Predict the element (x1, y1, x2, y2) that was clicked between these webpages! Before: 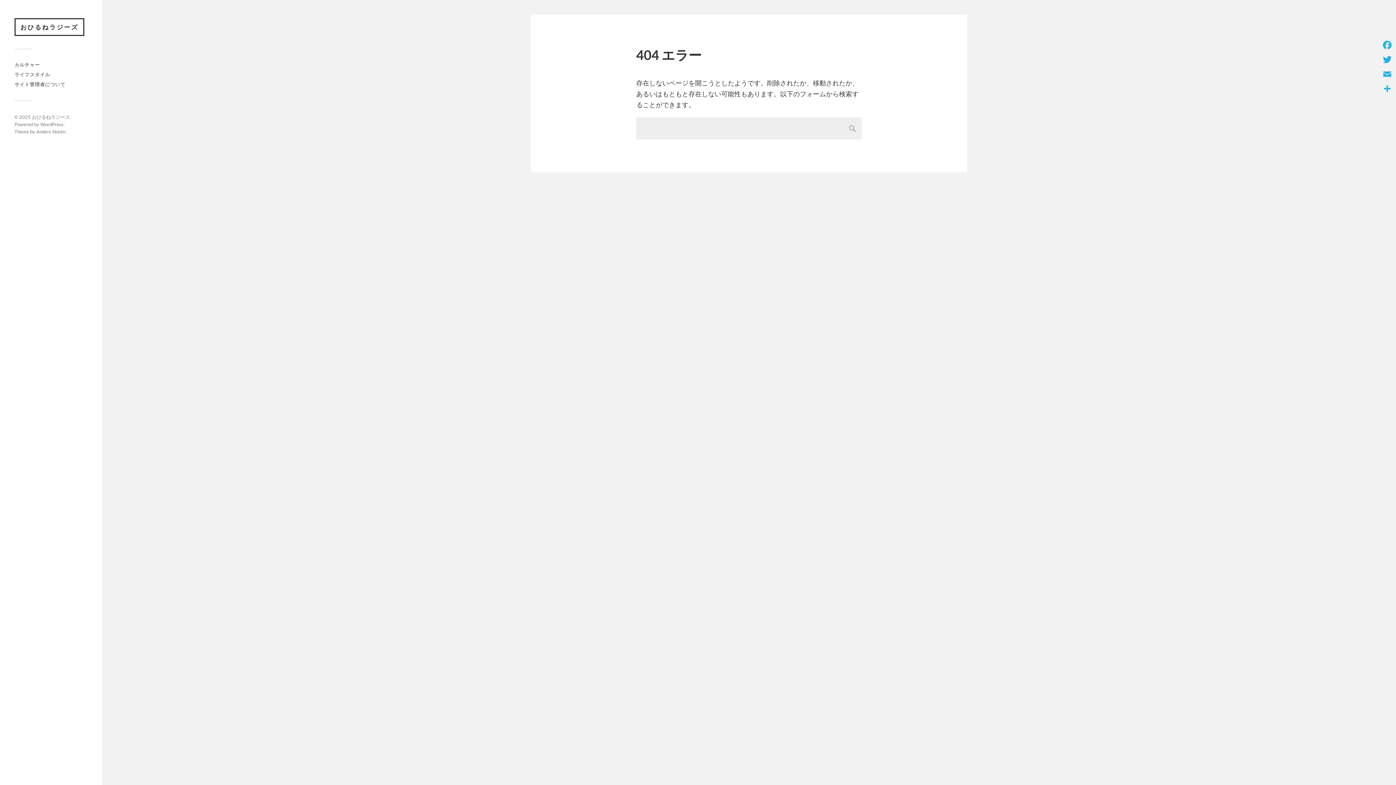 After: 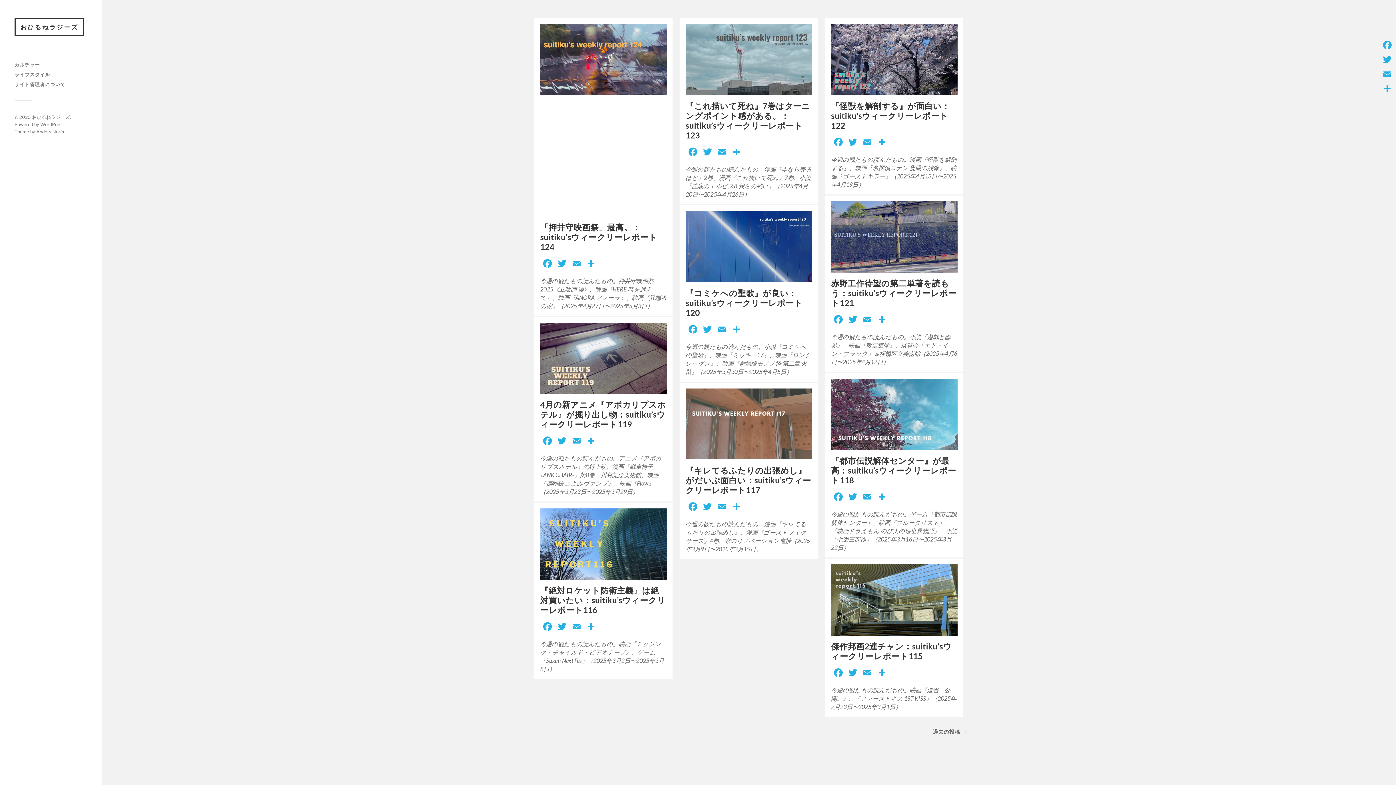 Action: bbox: (32, 114, 69, 120) label: おひるねラジーズ